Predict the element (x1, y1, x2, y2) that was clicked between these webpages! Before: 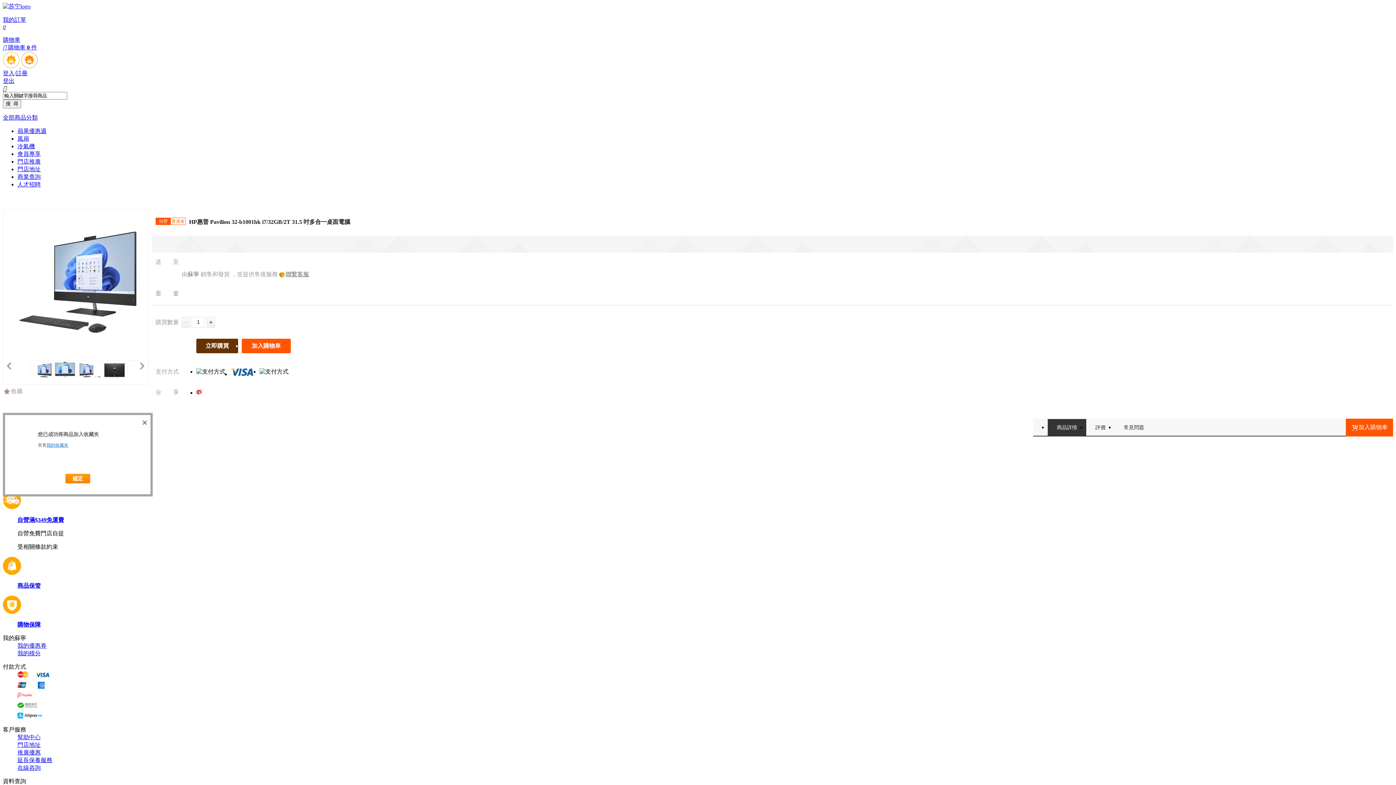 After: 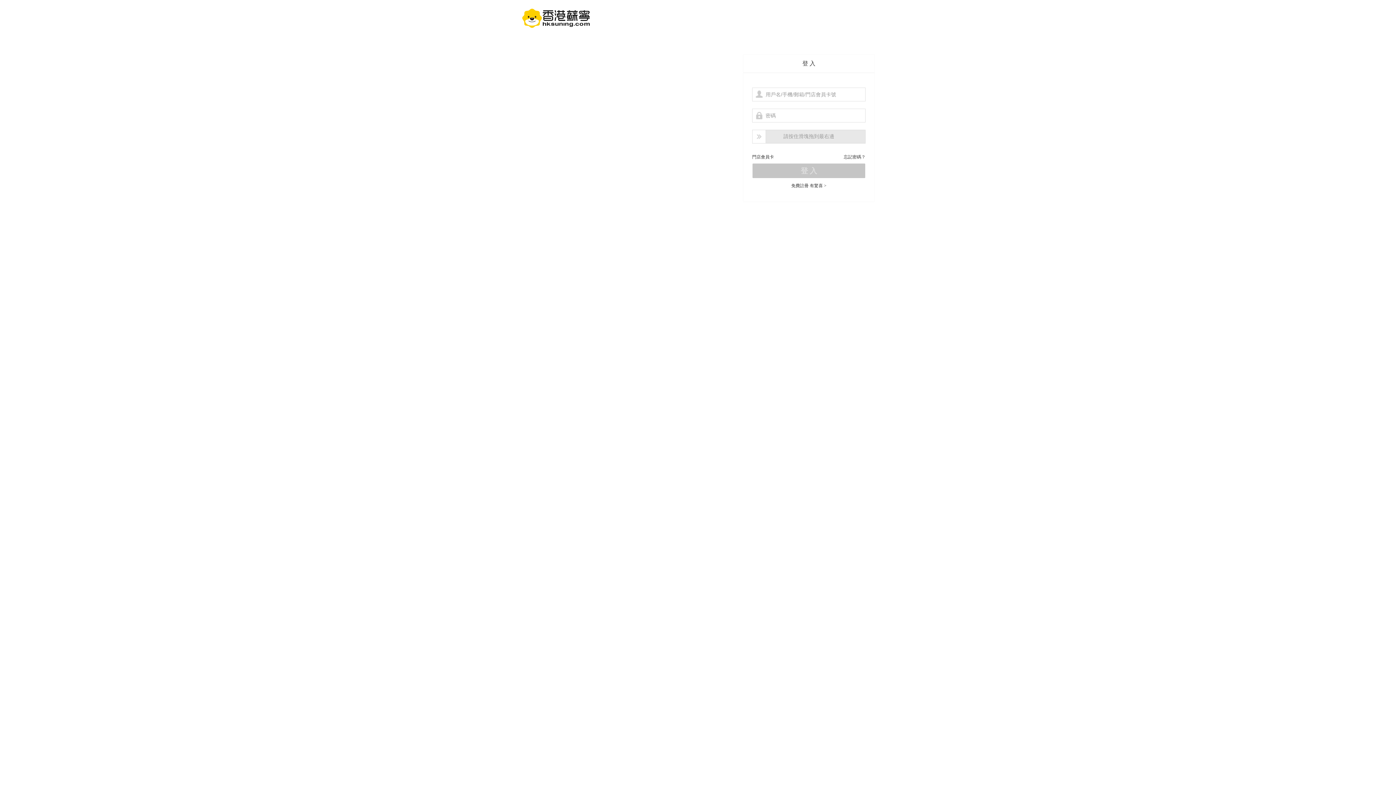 Action: label: 登出 bbox: (2, 77, 14, 84)